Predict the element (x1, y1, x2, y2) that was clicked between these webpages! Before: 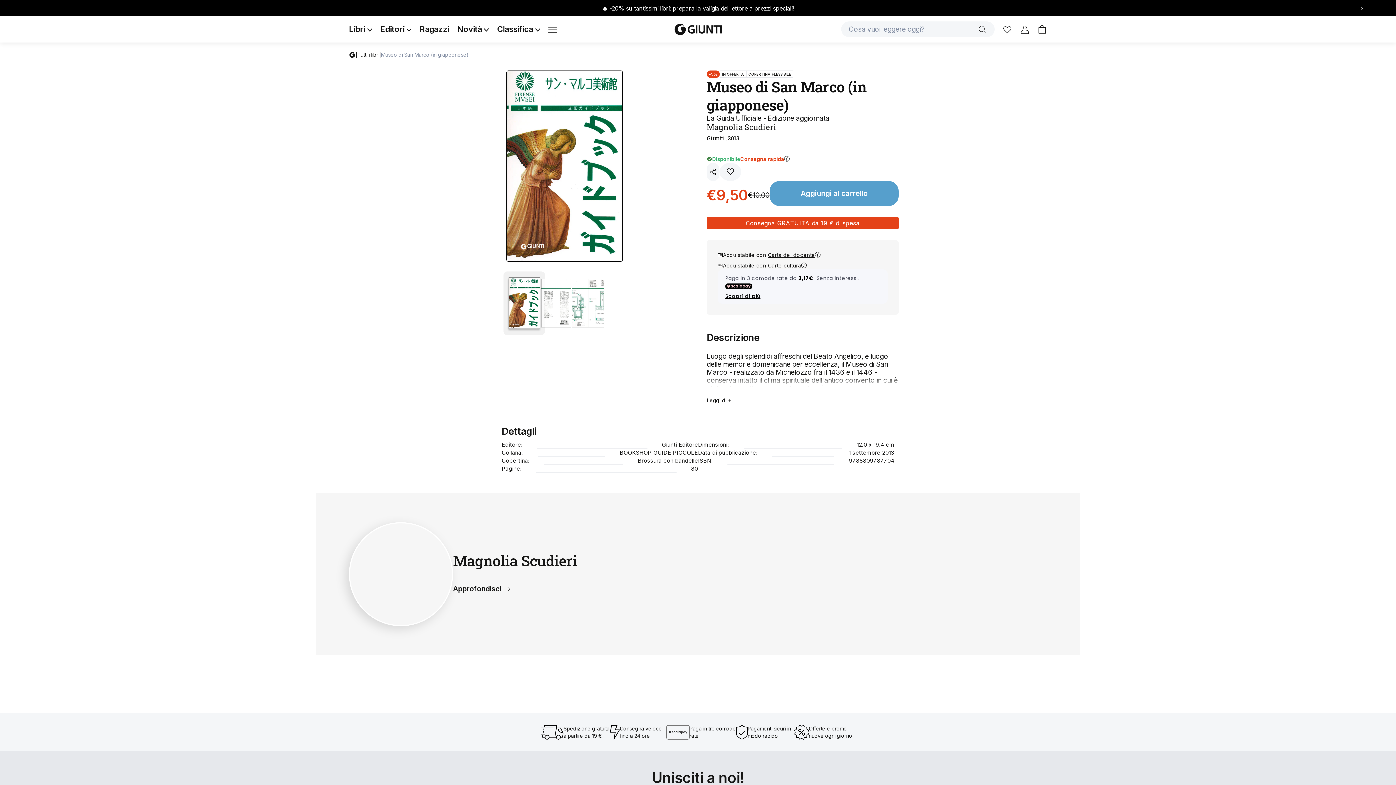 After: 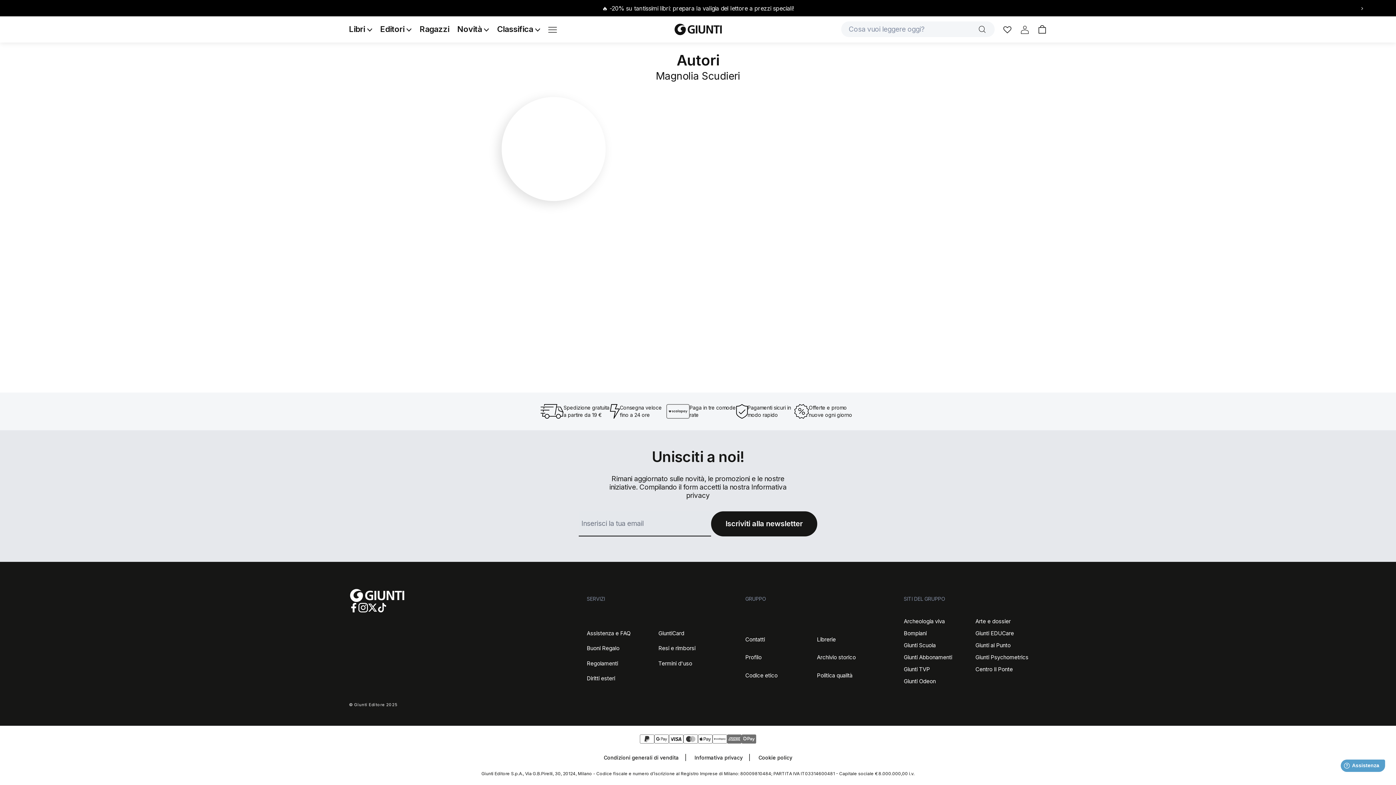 Action: label: Magnolia Scudieri bbox: (706, 121, 776, 132)